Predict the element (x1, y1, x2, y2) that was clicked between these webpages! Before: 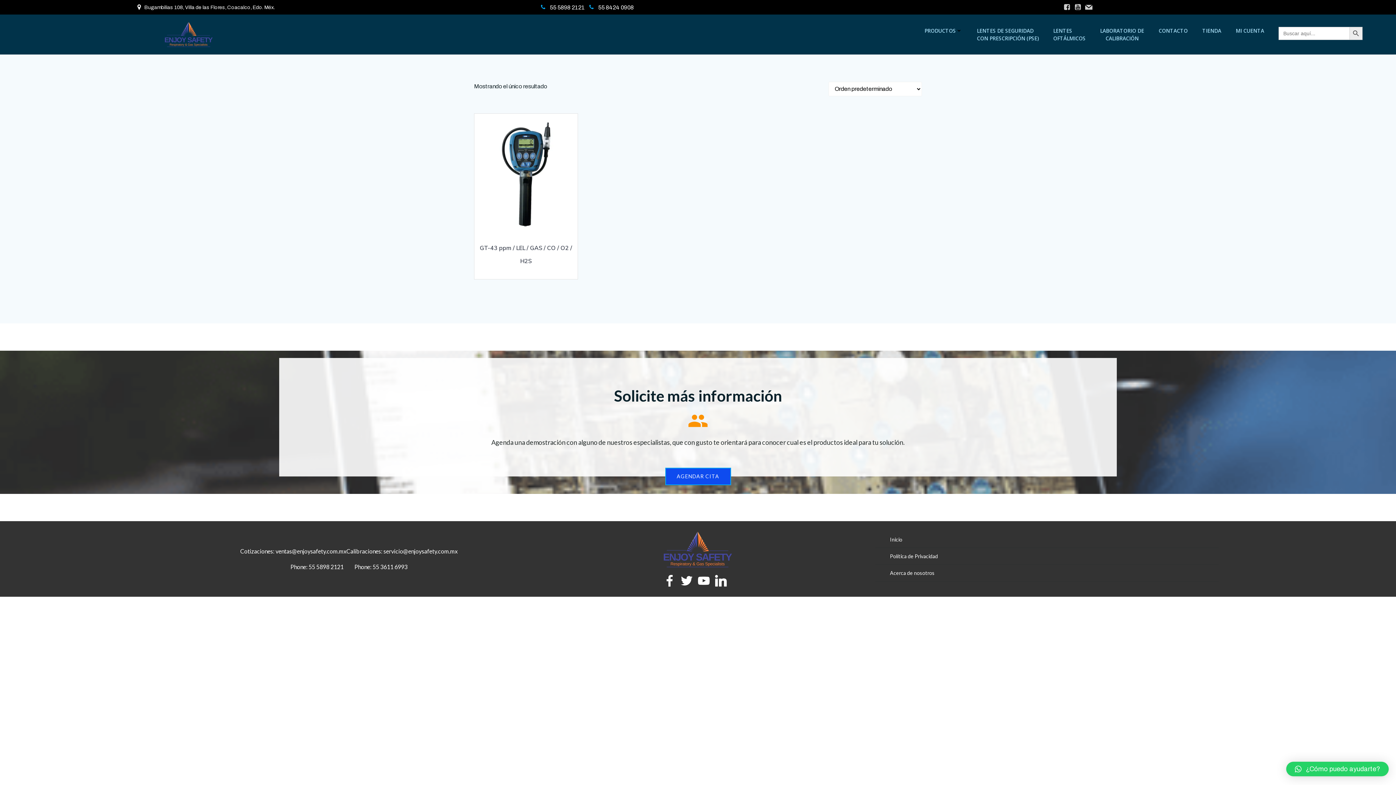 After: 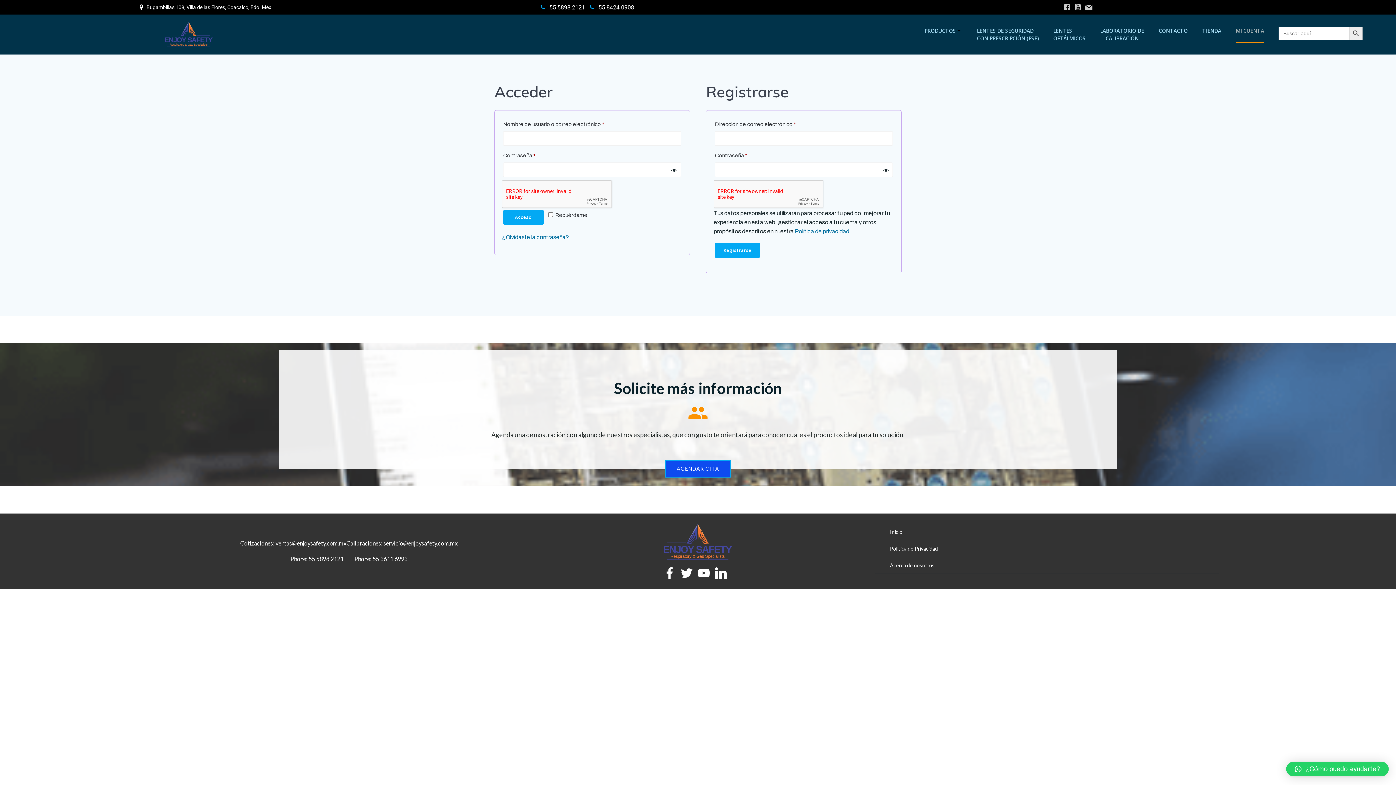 Action: bbox: (1236, 26, 1264, 34) label: MI CUENTA